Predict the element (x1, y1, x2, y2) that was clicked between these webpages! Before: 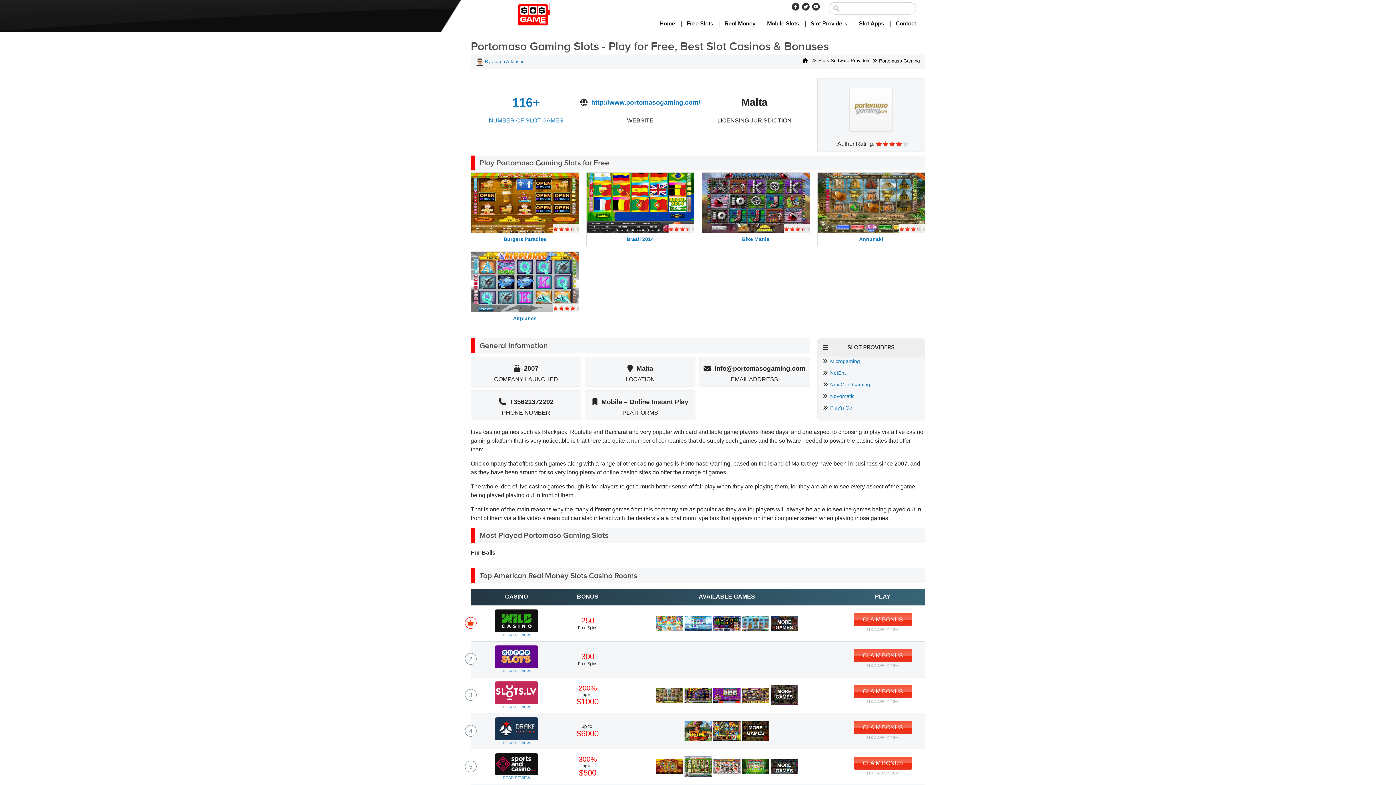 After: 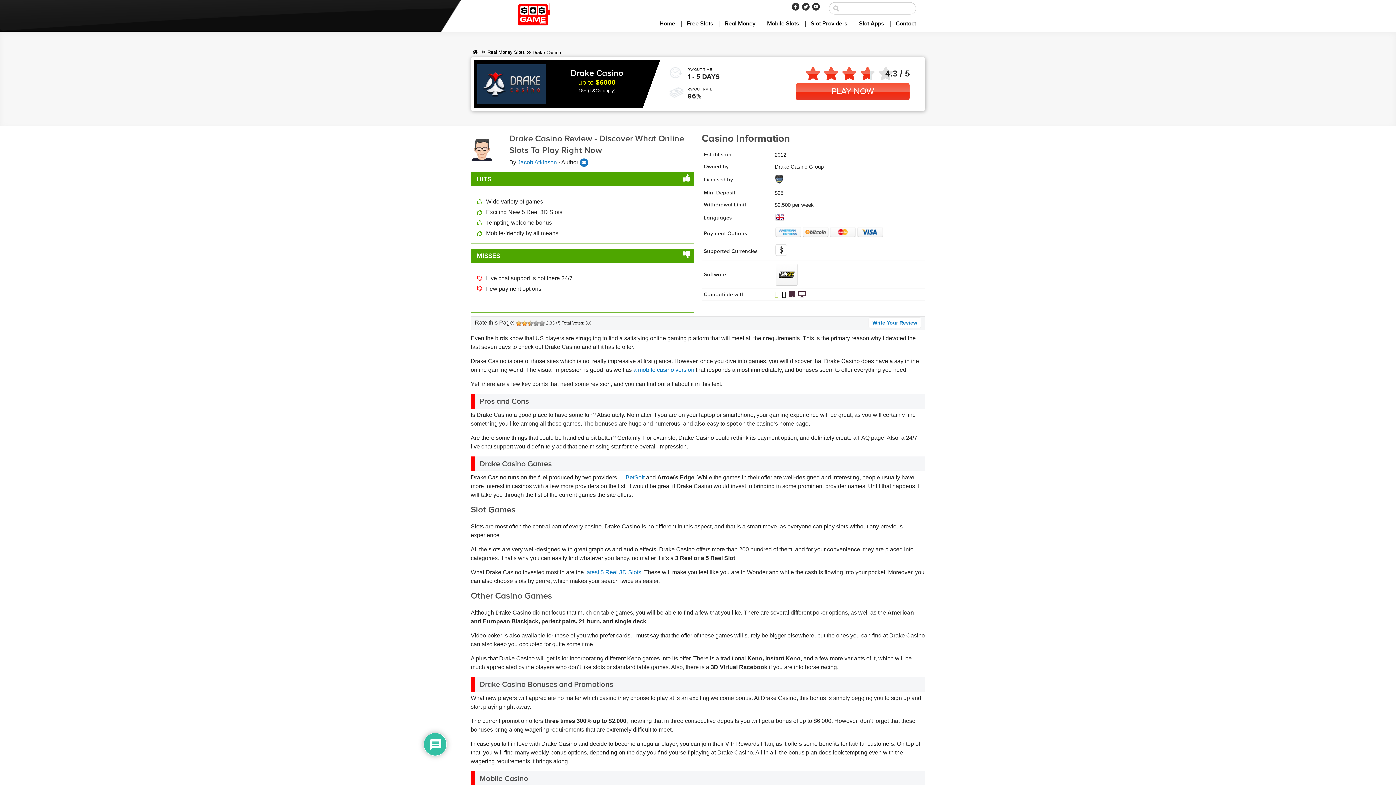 Action: bbox: (502, 741, 530, 745) label: READ REVIEW